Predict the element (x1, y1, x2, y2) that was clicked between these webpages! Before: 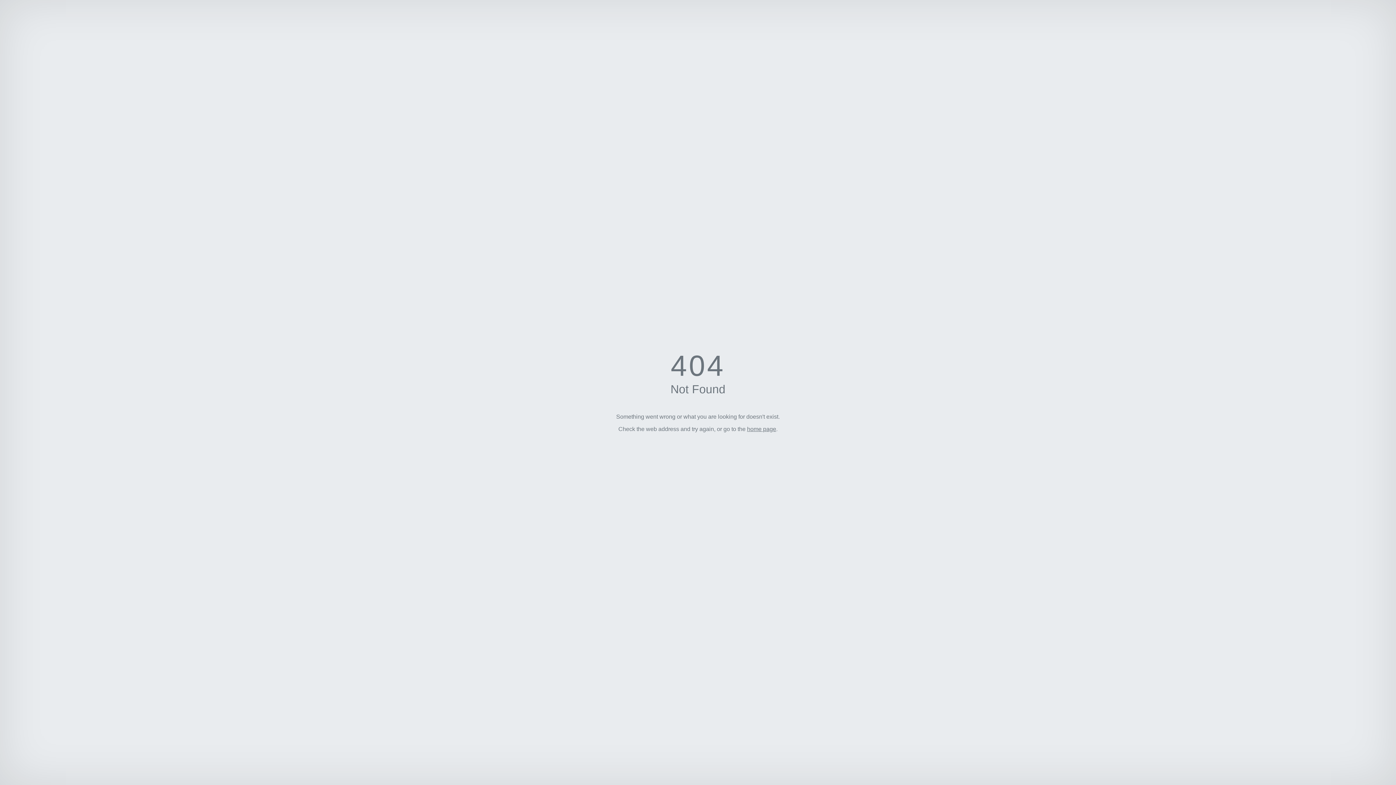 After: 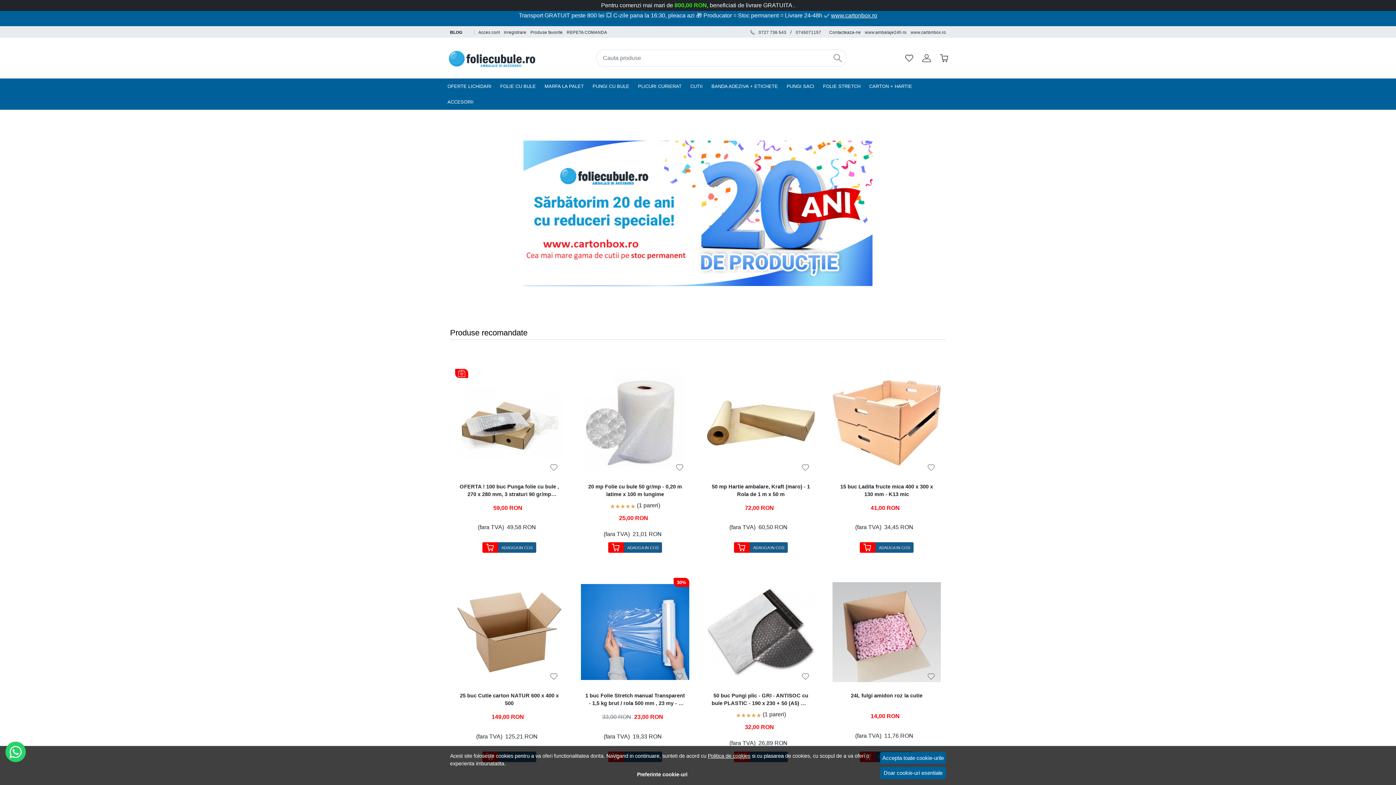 Action: label: home page bbox: (747, 426, 776, 432)